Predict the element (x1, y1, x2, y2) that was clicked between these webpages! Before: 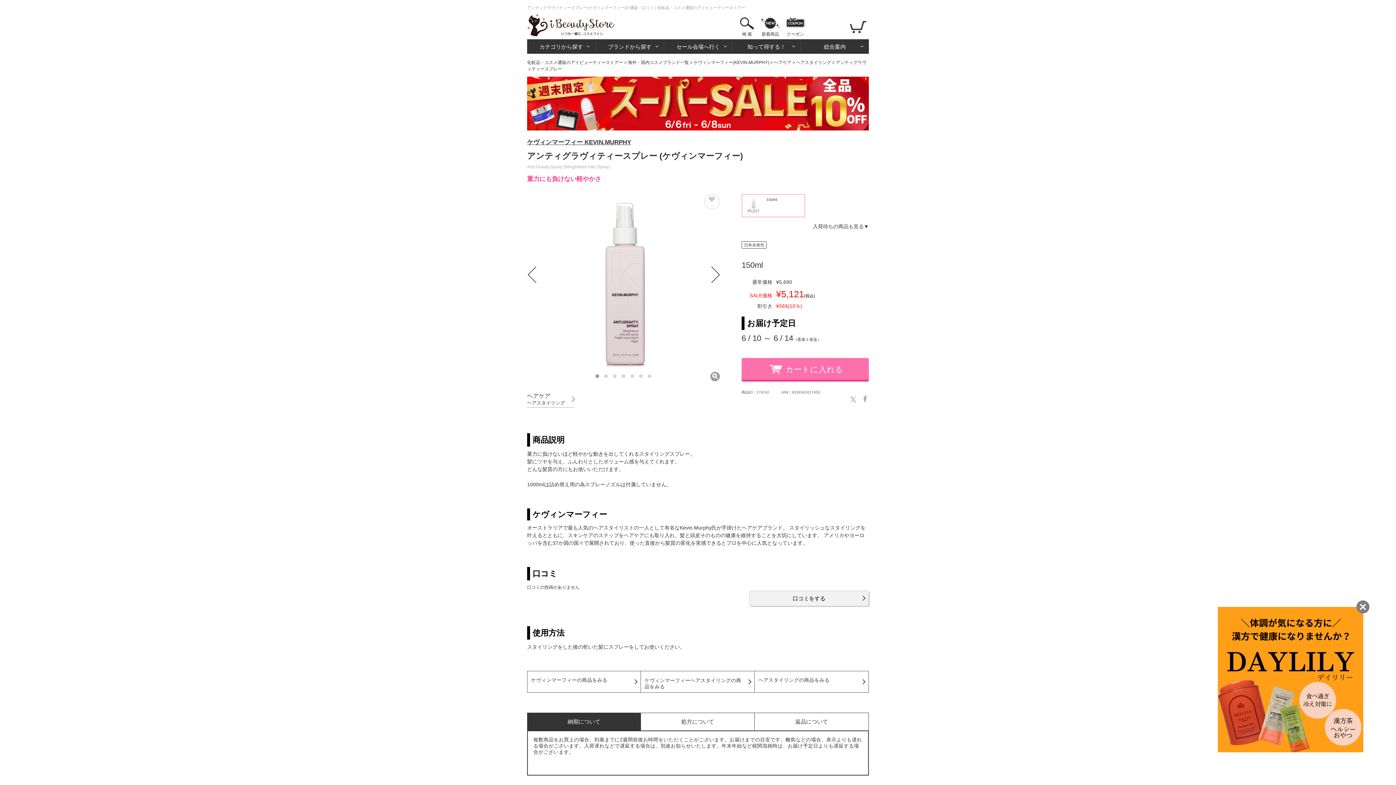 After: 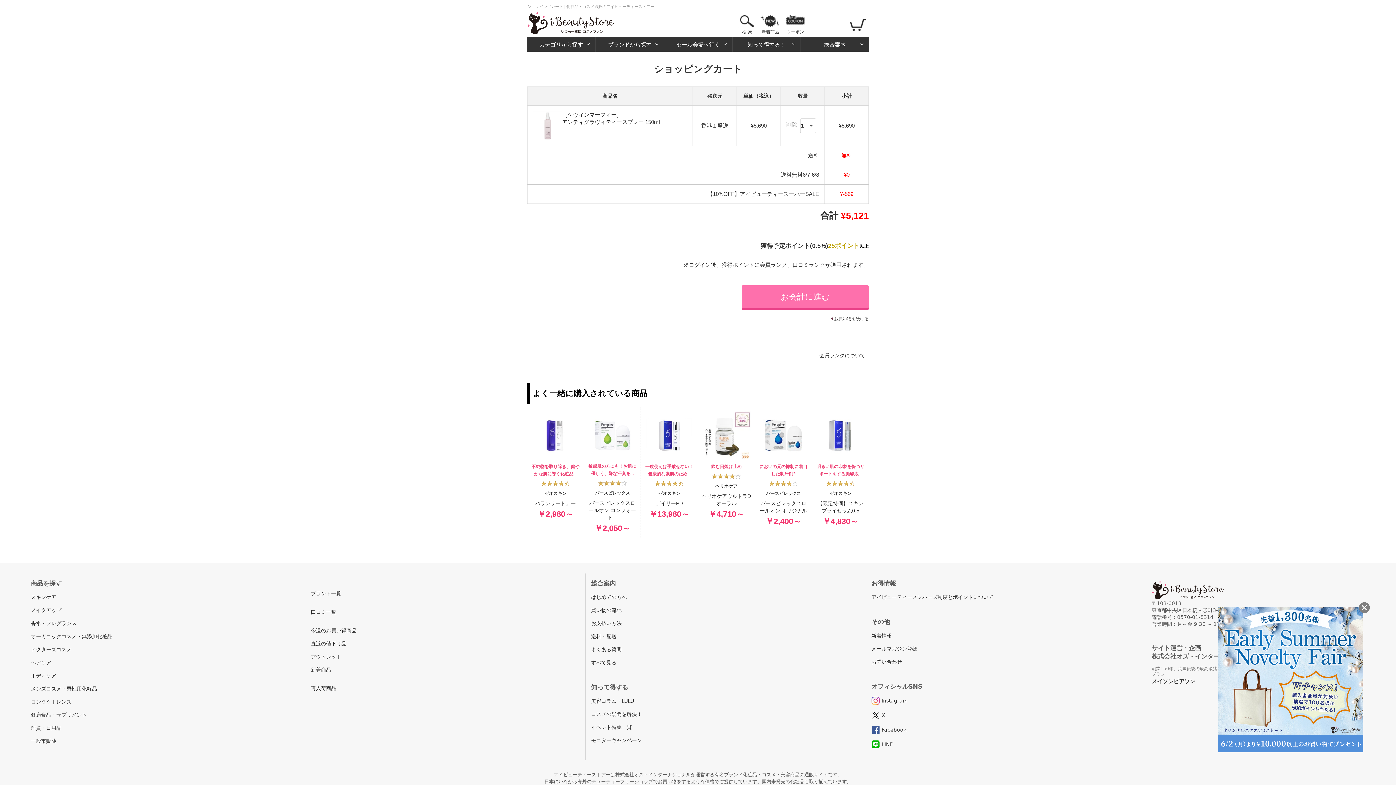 Action: label: カートに入れる bbox: (741, 358, 869, 379)